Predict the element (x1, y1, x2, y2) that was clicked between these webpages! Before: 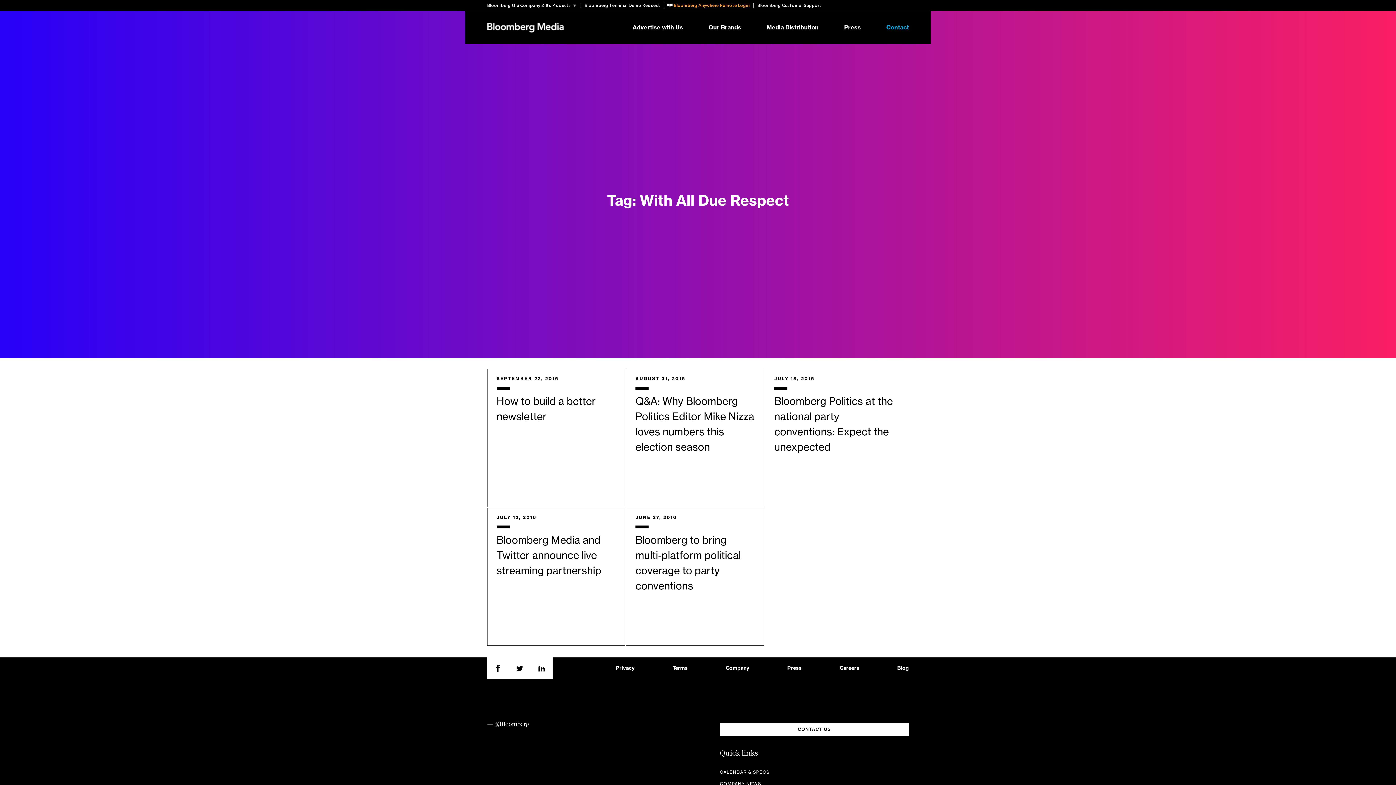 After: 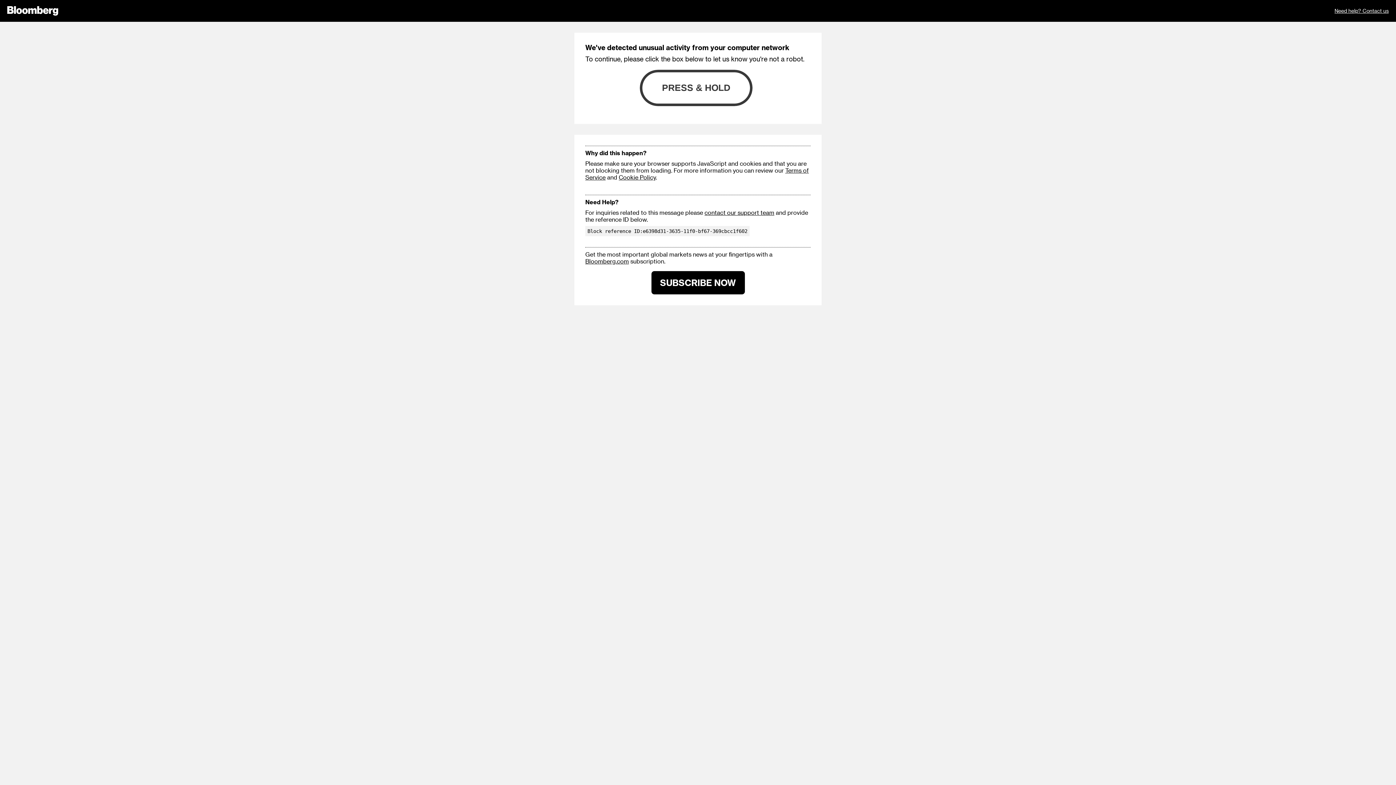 Action: bbox: (753, 3, 825, 7) label: Bloomberg Customer Support